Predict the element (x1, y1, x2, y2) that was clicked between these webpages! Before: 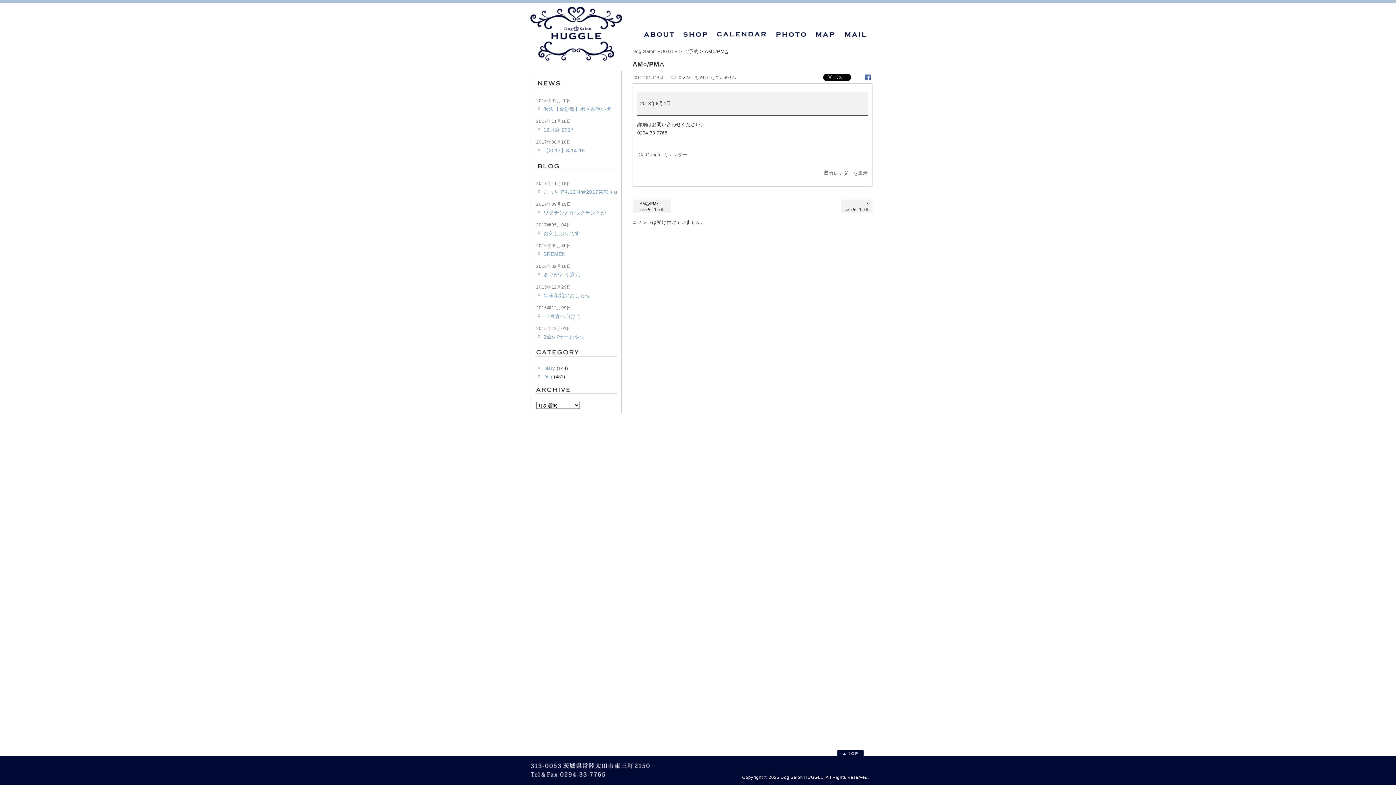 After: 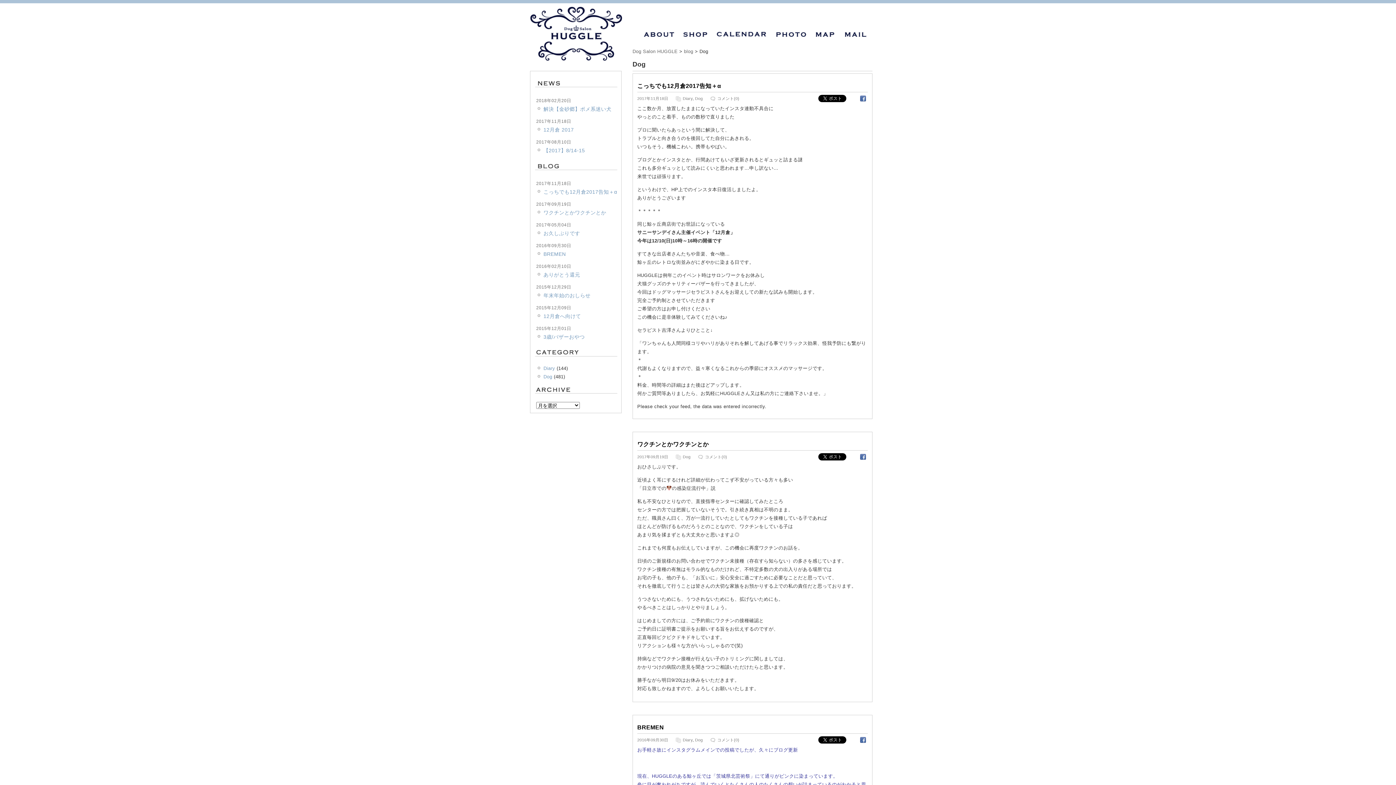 Action: bbox: (543, 374, 552, 379) label: Dog